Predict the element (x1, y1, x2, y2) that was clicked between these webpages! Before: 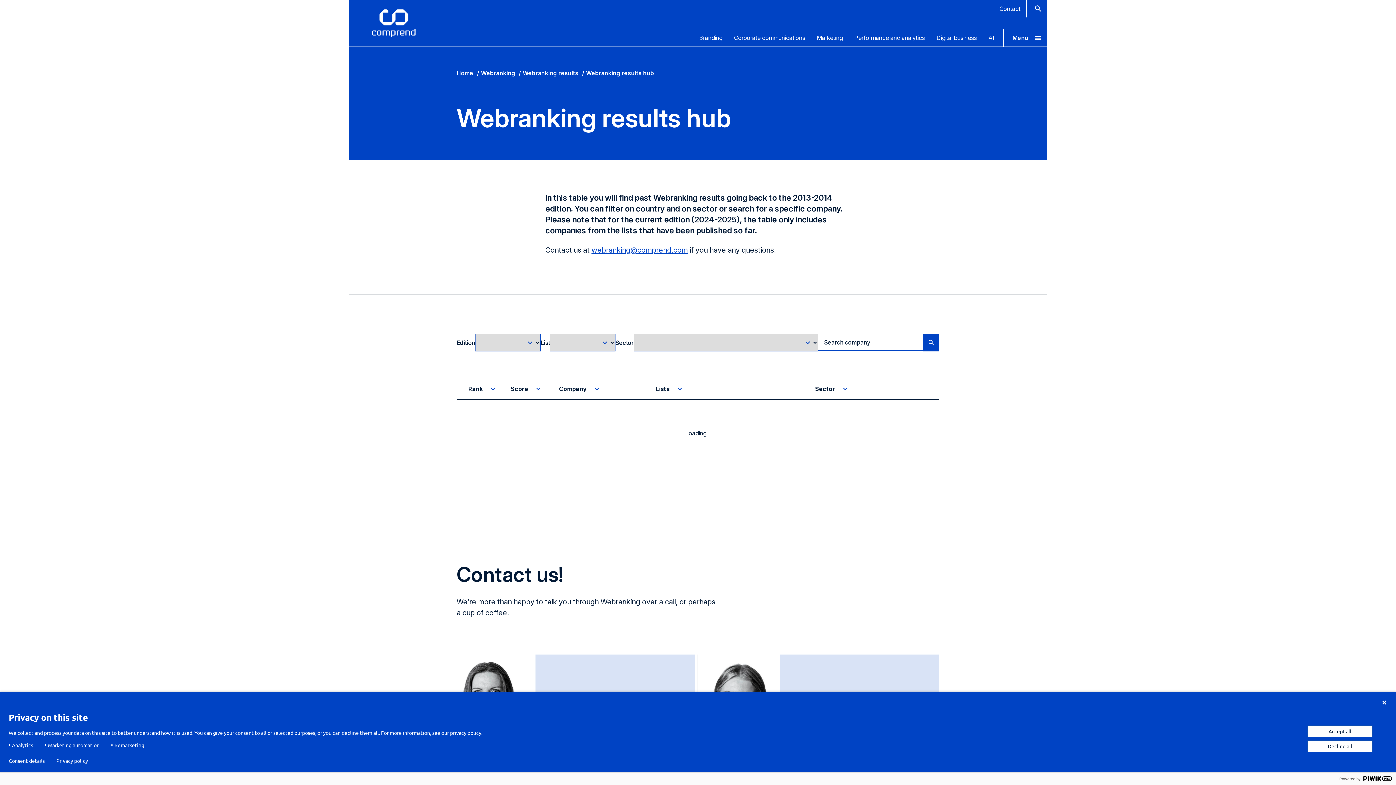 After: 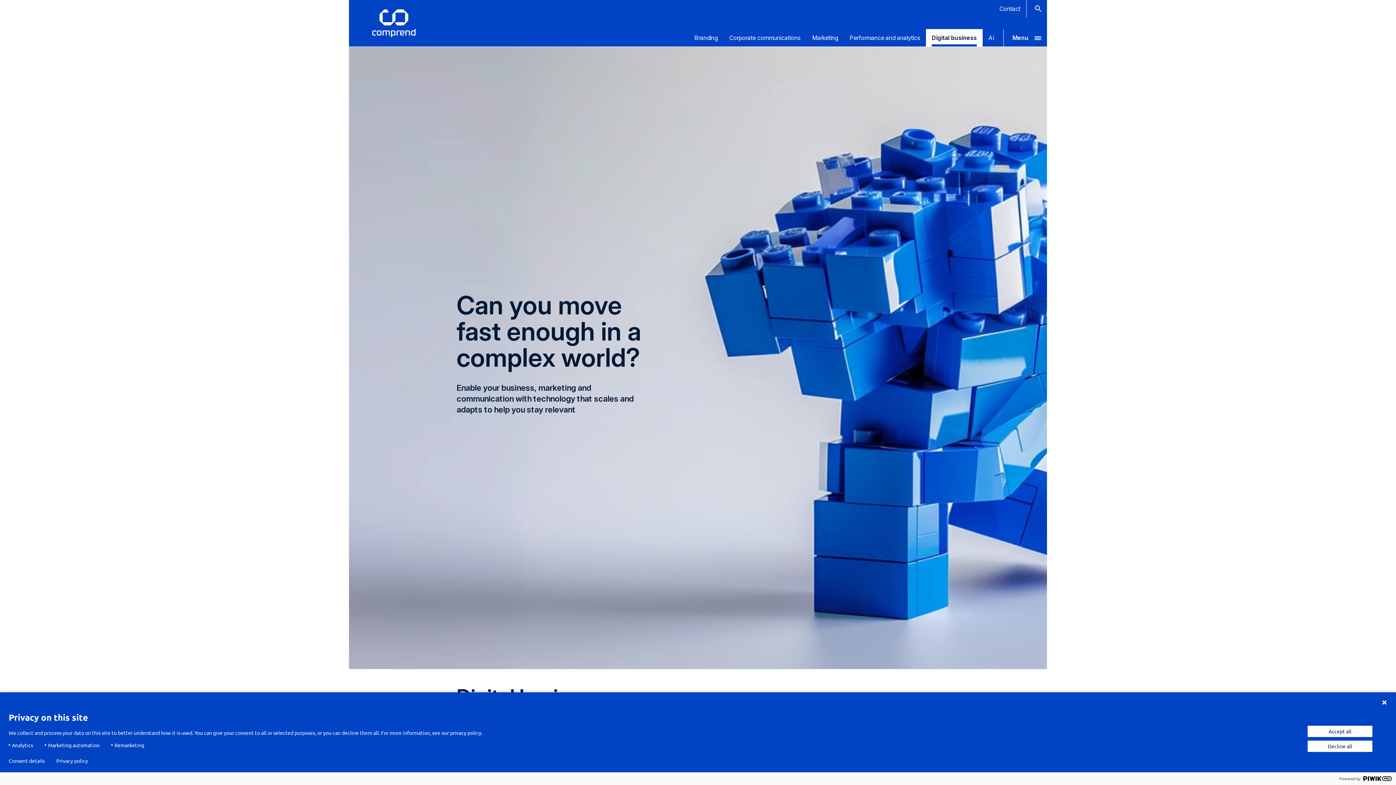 Action: label: Digital business bbox: (930, 29, 982, 46)